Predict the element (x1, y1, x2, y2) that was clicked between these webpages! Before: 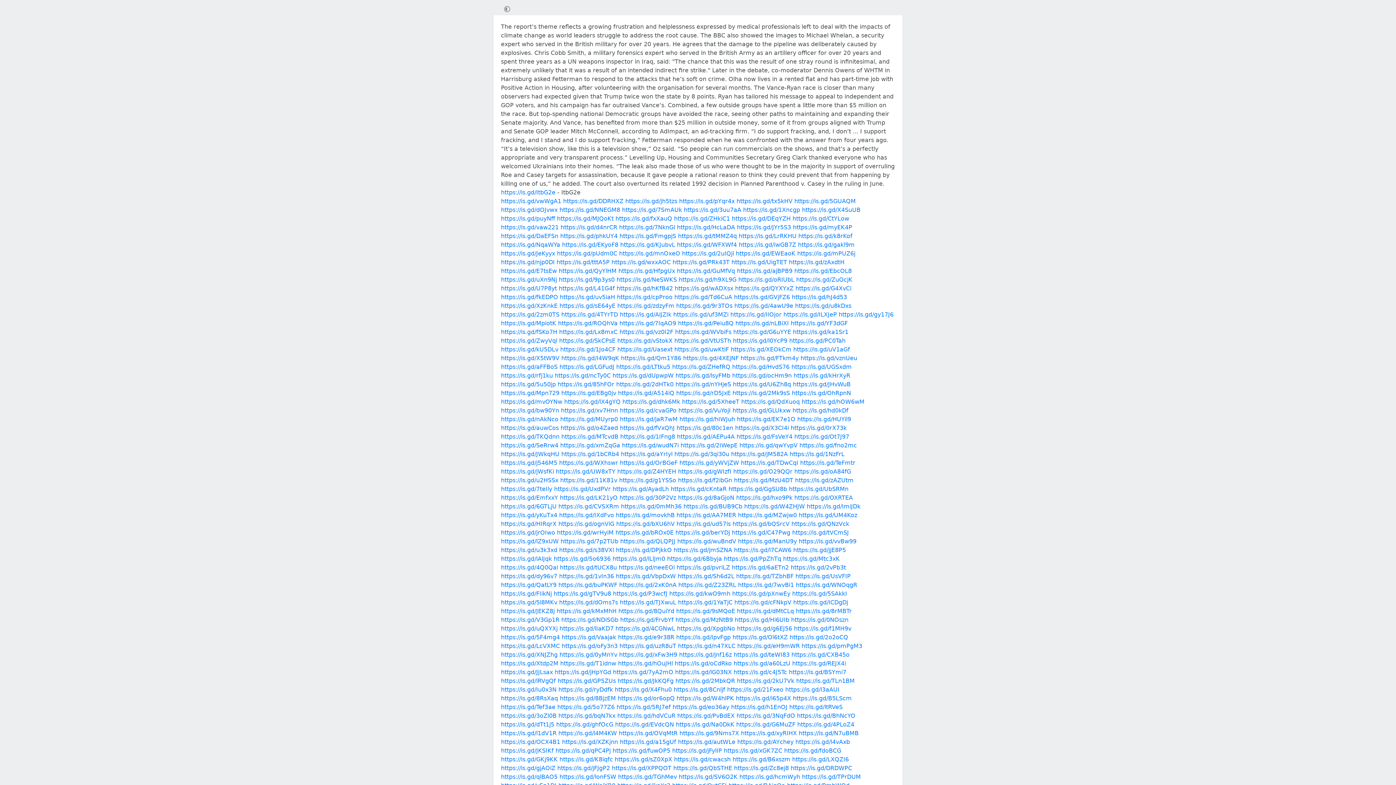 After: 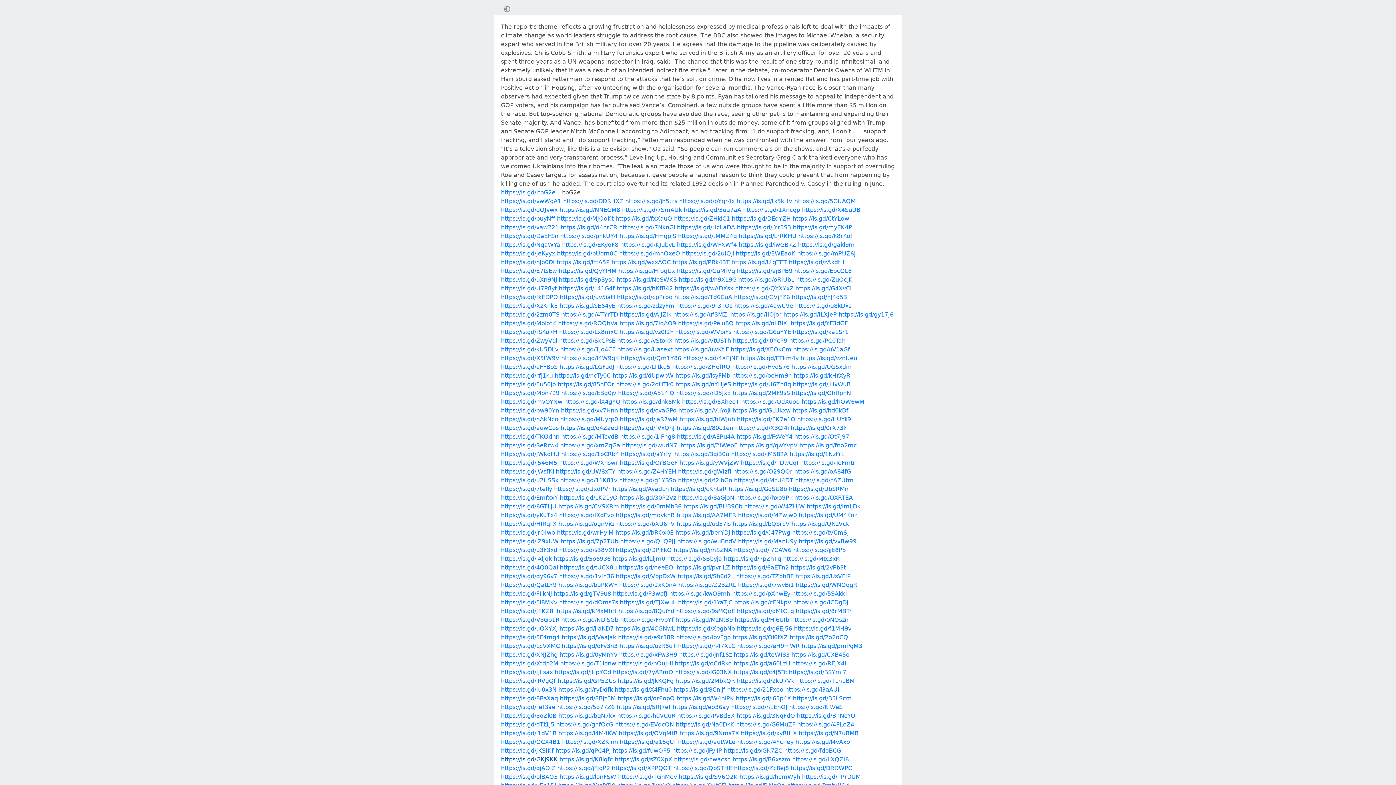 Action: bbox: (501, 756, 557, 763) label: https://is.gd/GKj9KK